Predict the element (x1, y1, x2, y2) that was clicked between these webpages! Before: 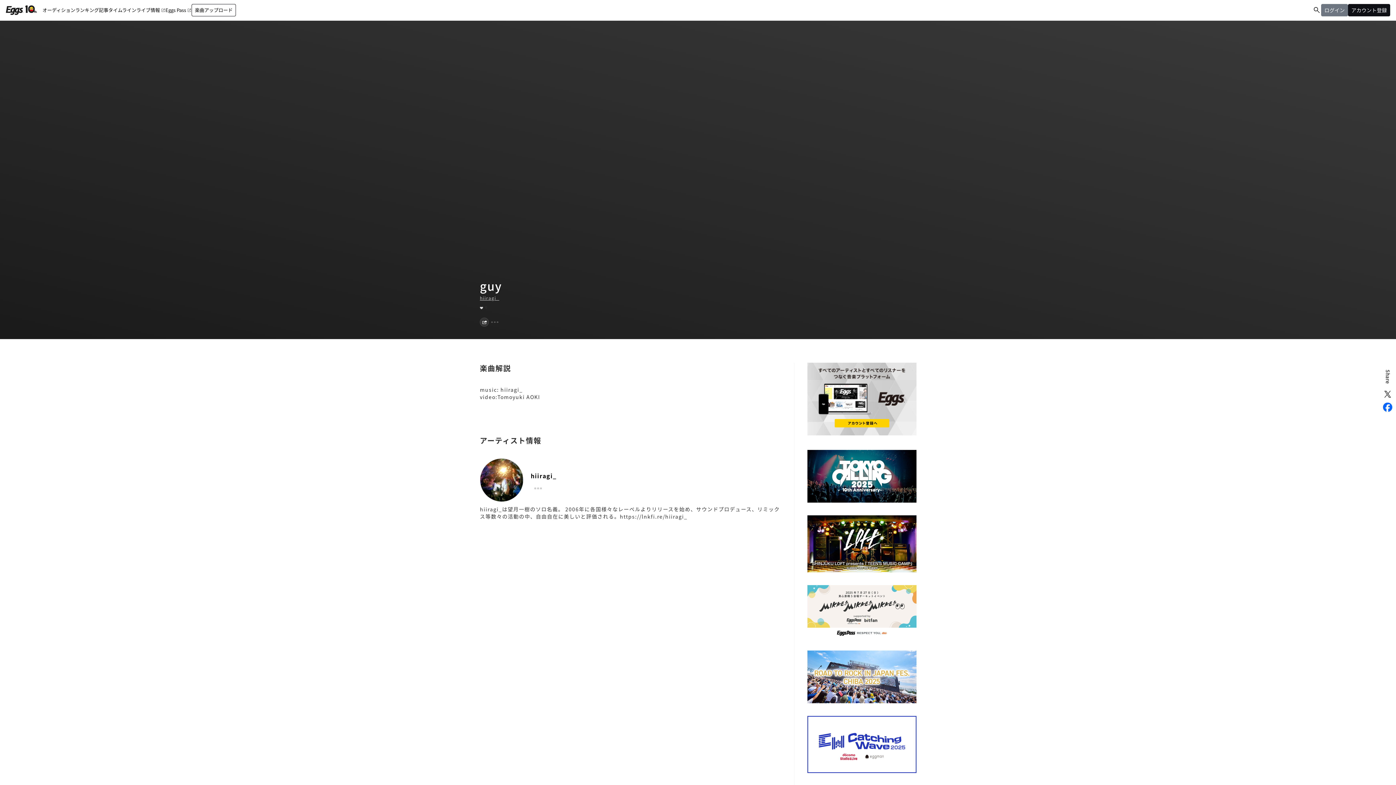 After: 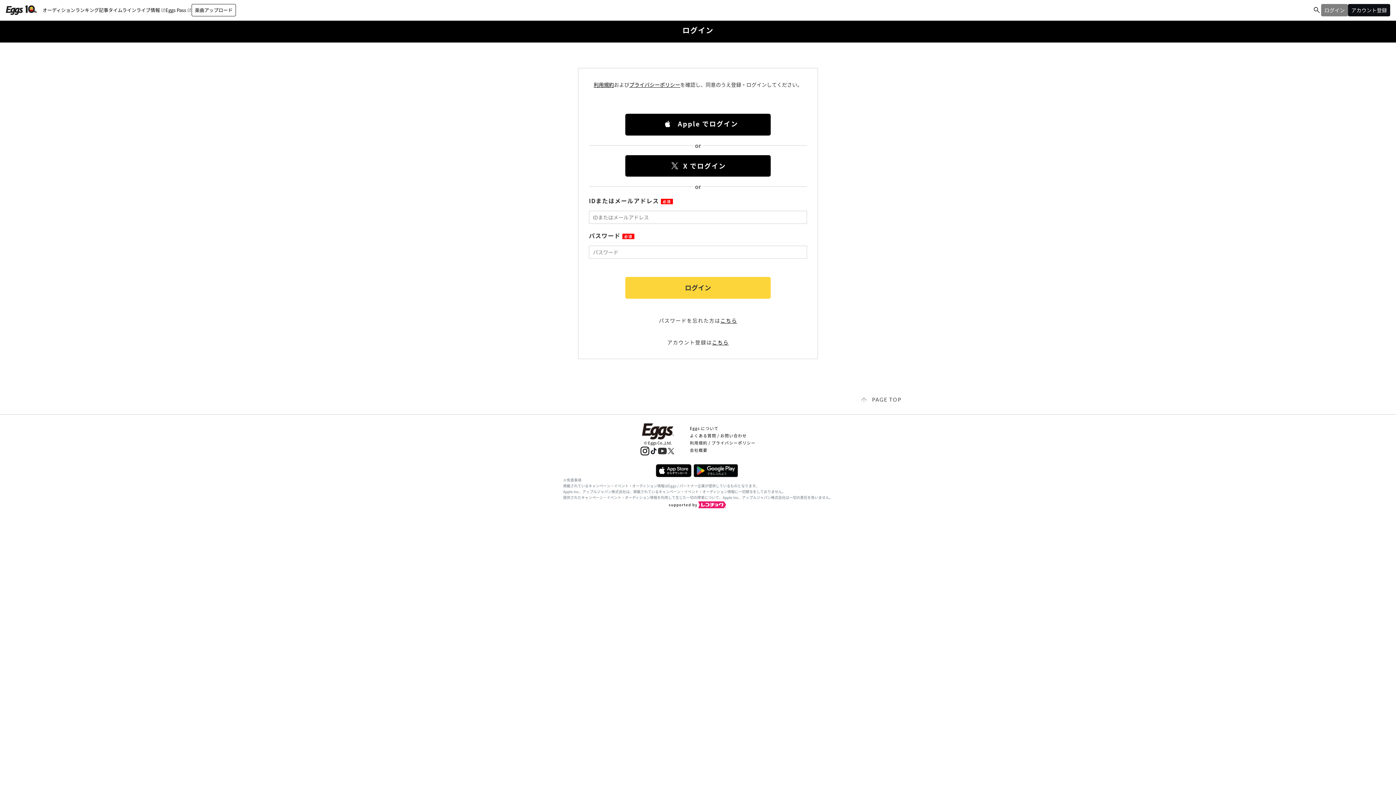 Action: bbox: (191, 4, 236, 16) label: 楽曲アップロード